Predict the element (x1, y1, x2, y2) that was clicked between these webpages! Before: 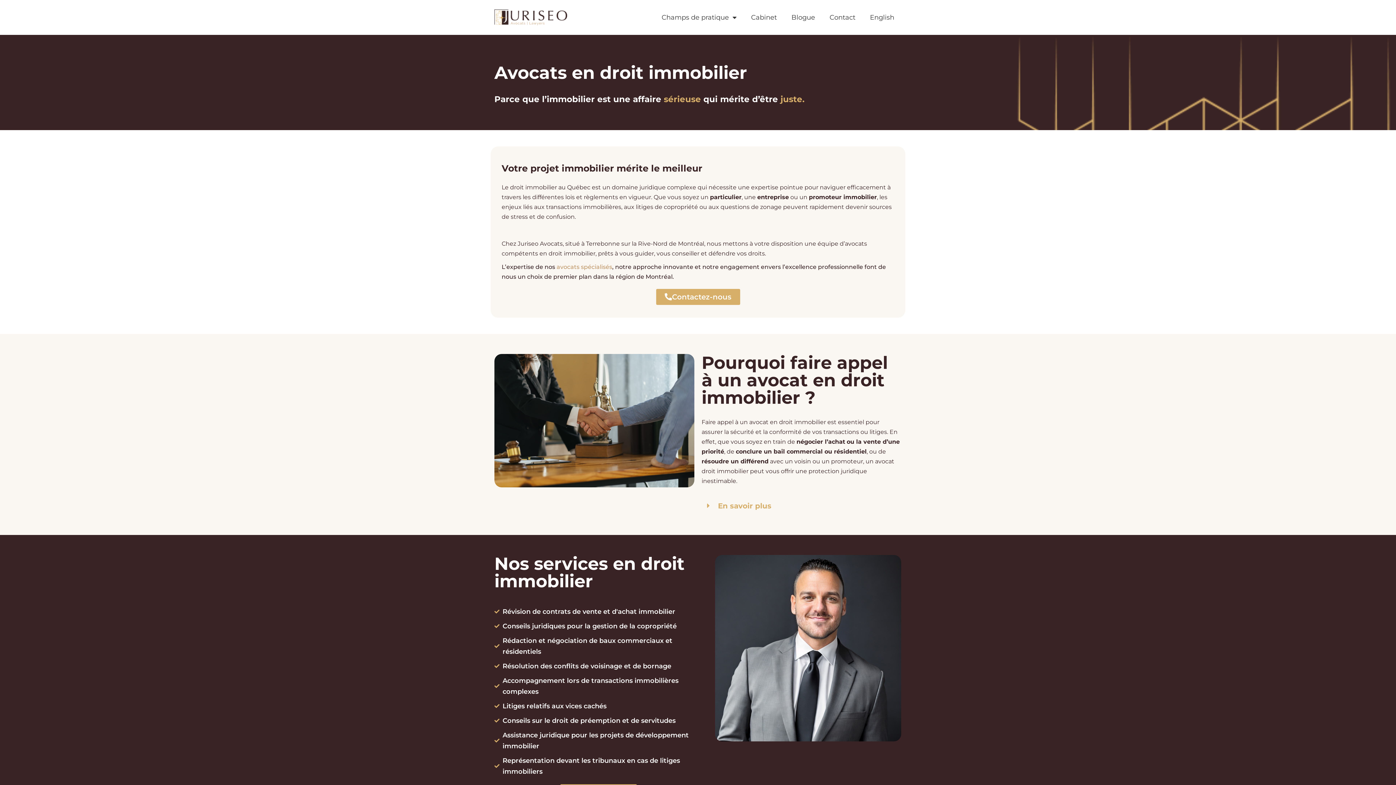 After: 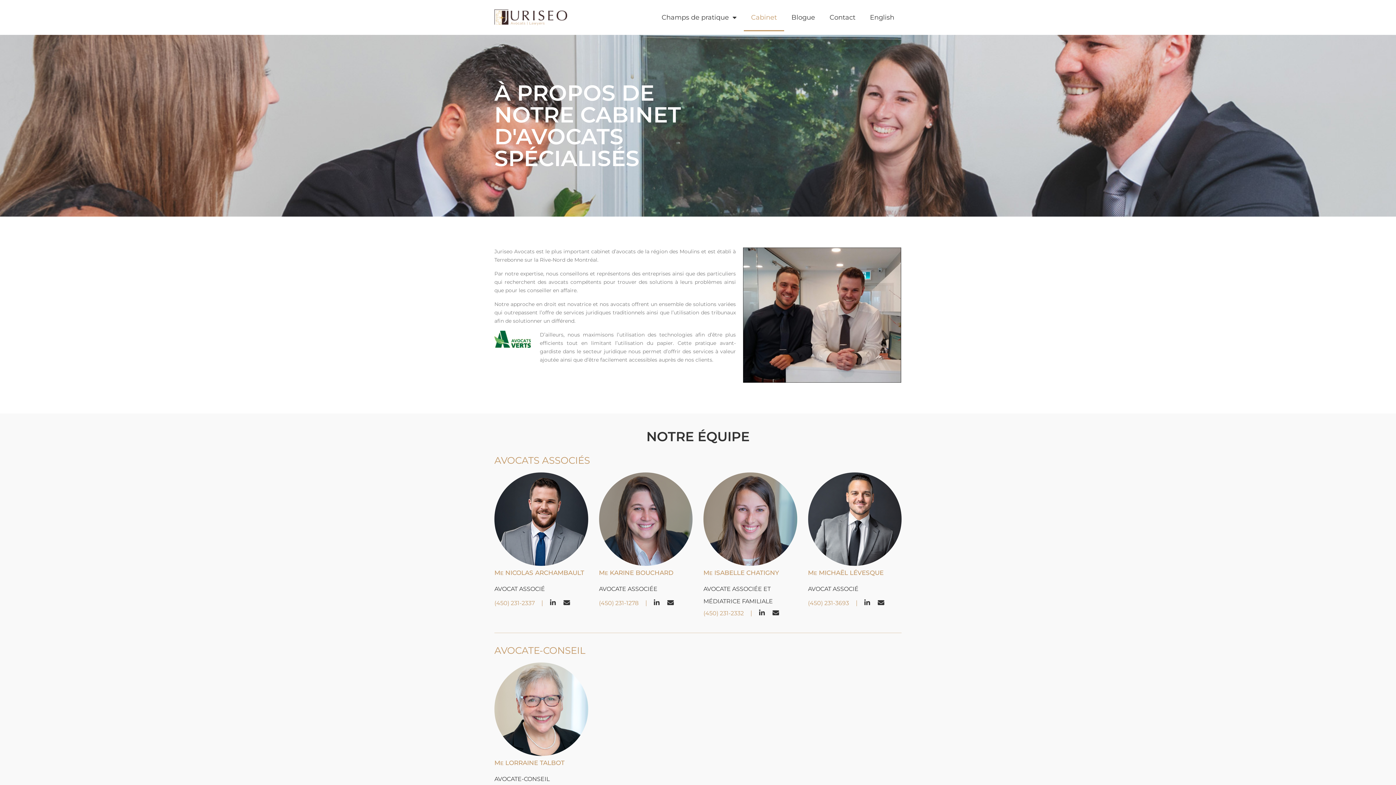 Action: label: Cabinet bbox: (743, 3, 784, 31)